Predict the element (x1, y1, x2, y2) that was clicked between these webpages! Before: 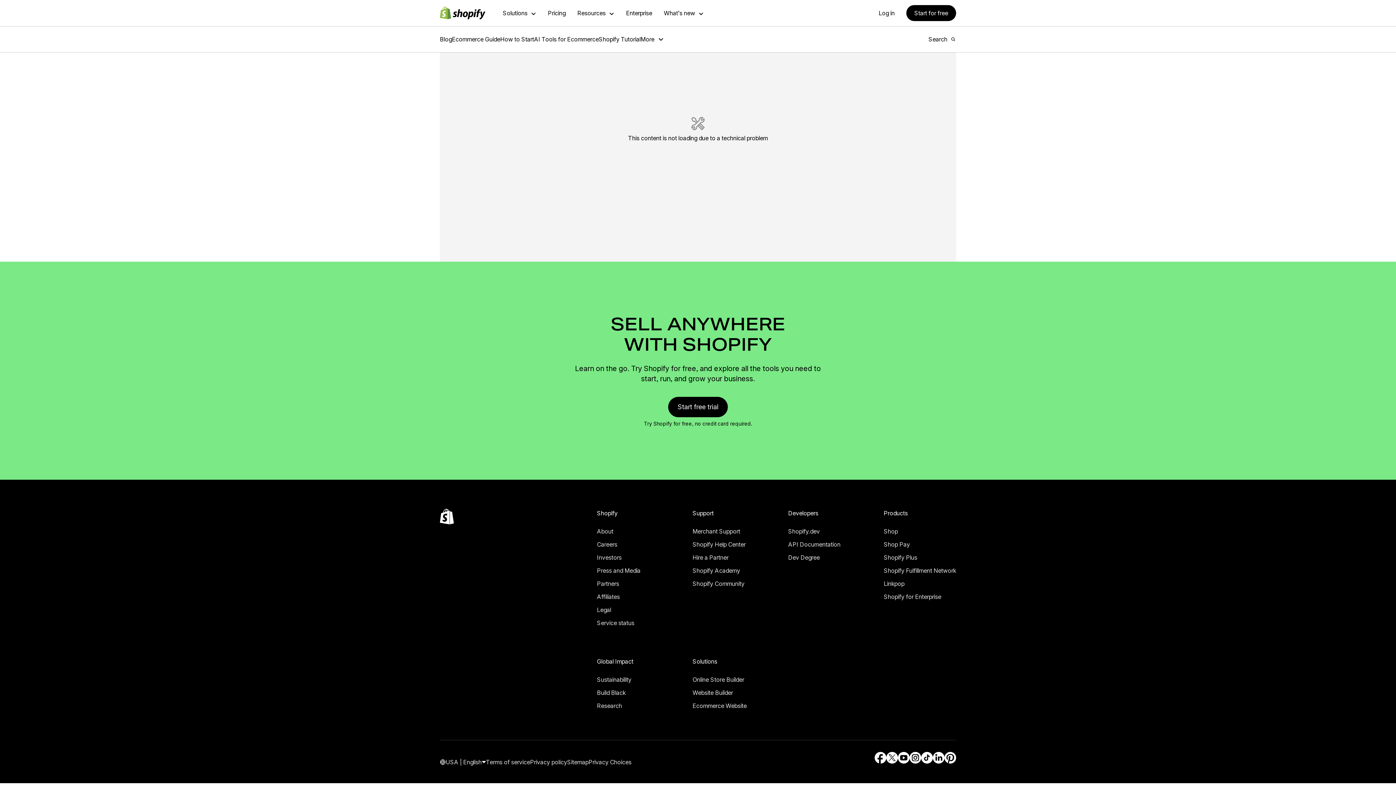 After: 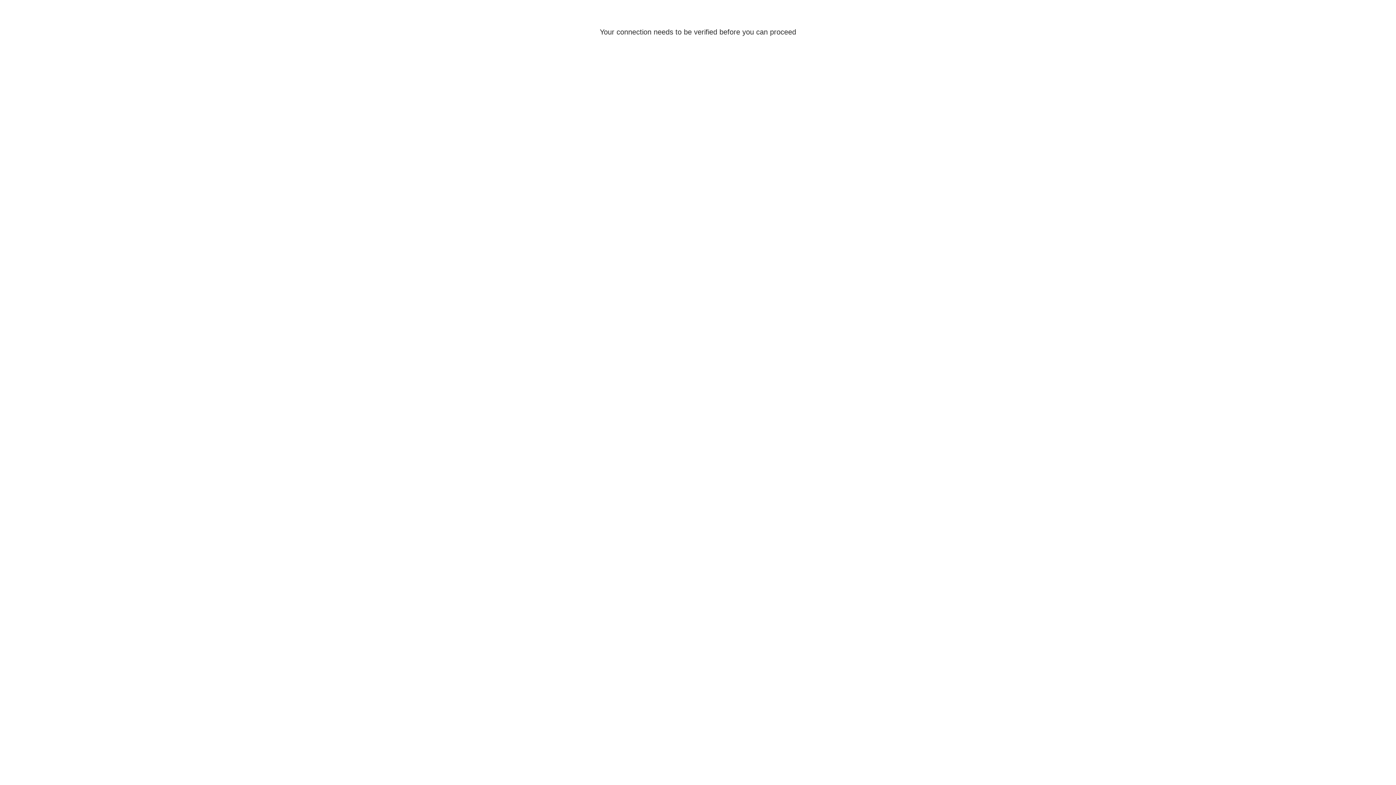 Action: label: Start for free bbox: (922, 8, 956, 17)